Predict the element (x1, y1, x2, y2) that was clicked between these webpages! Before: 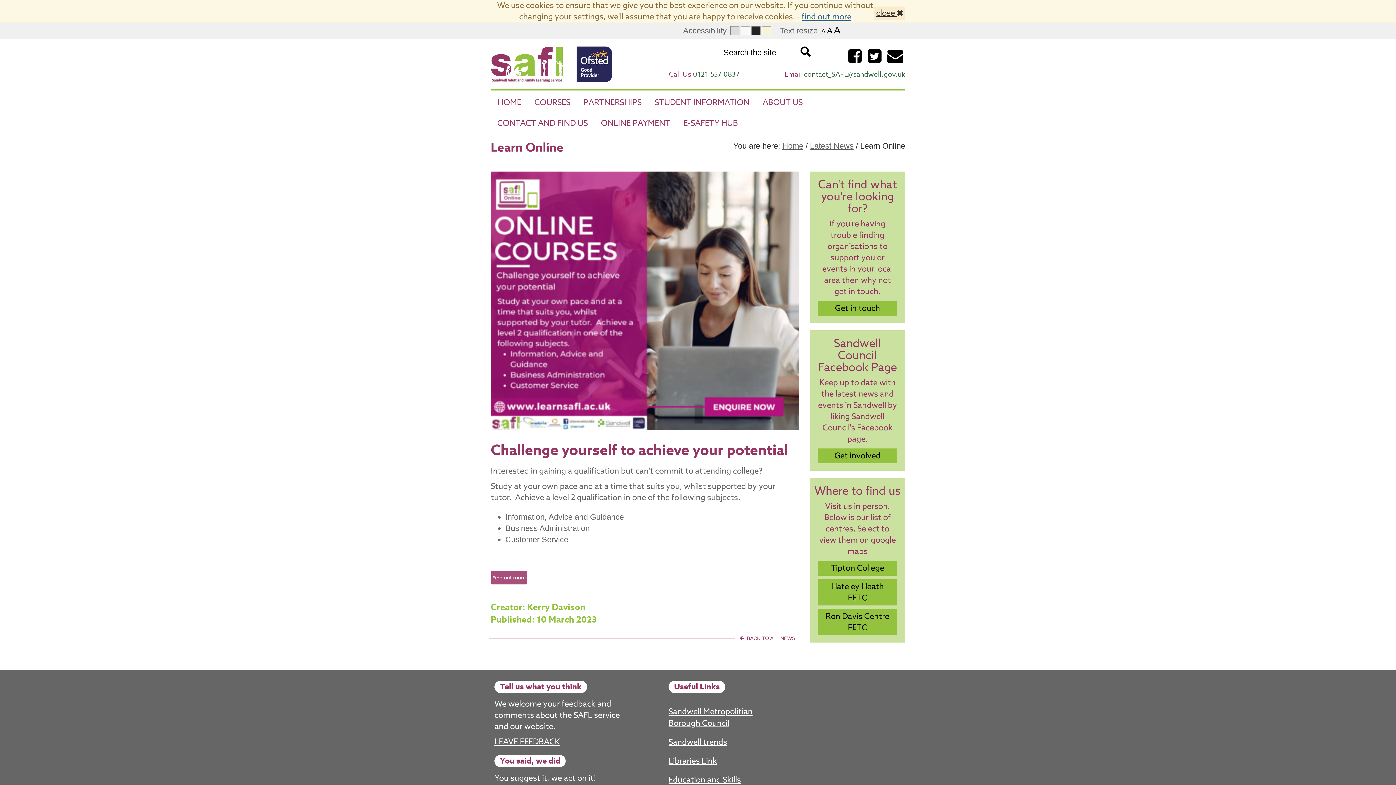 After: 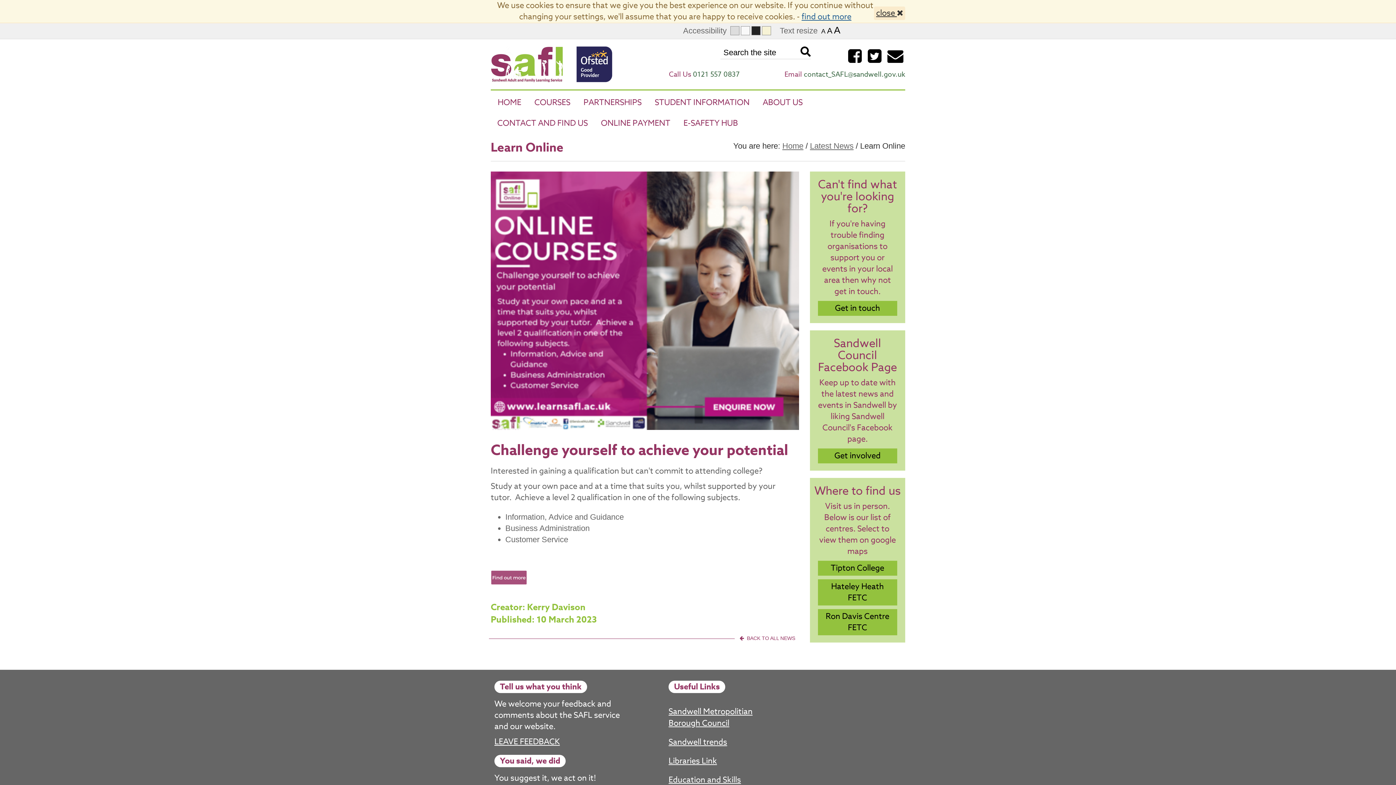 Action: bbox: (846, 54, 863, 63) label: Visit our facebook page